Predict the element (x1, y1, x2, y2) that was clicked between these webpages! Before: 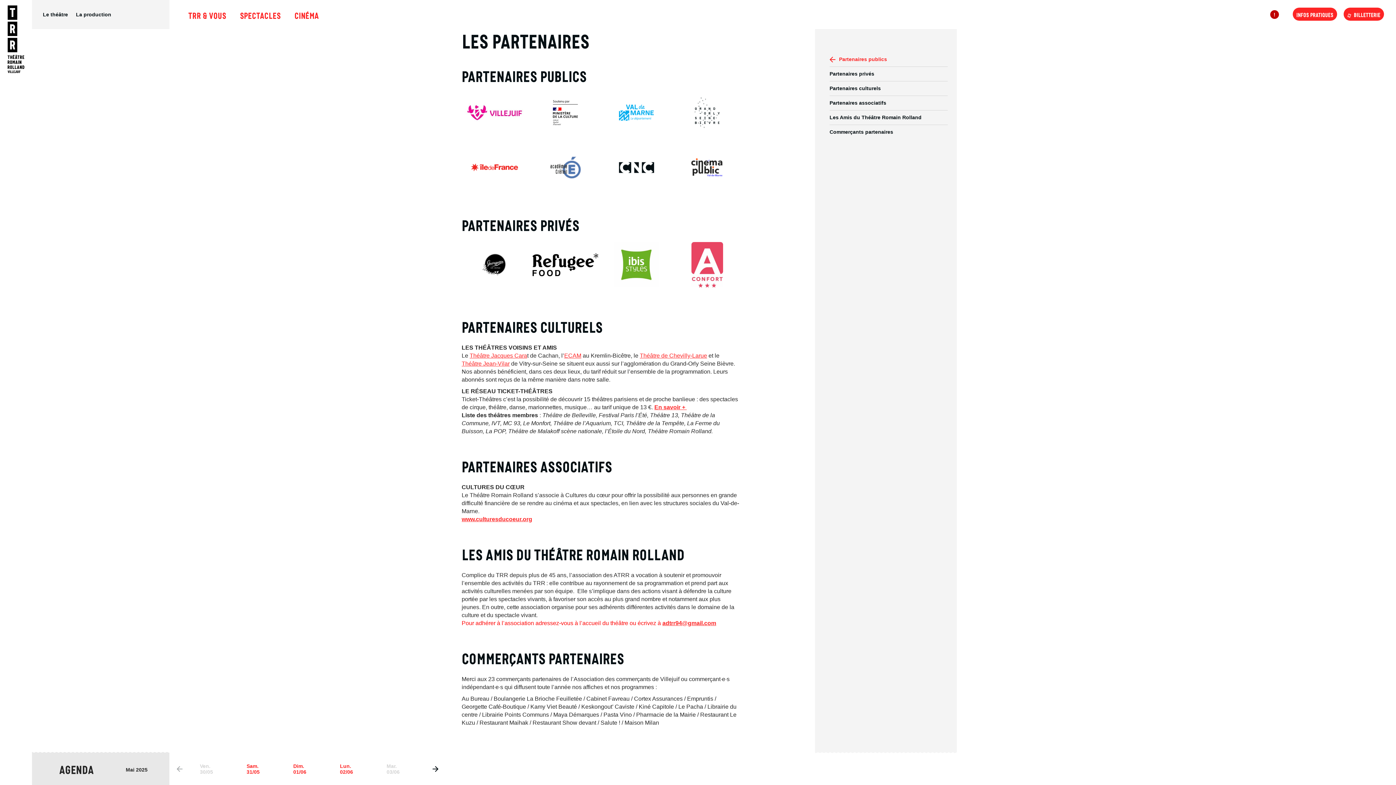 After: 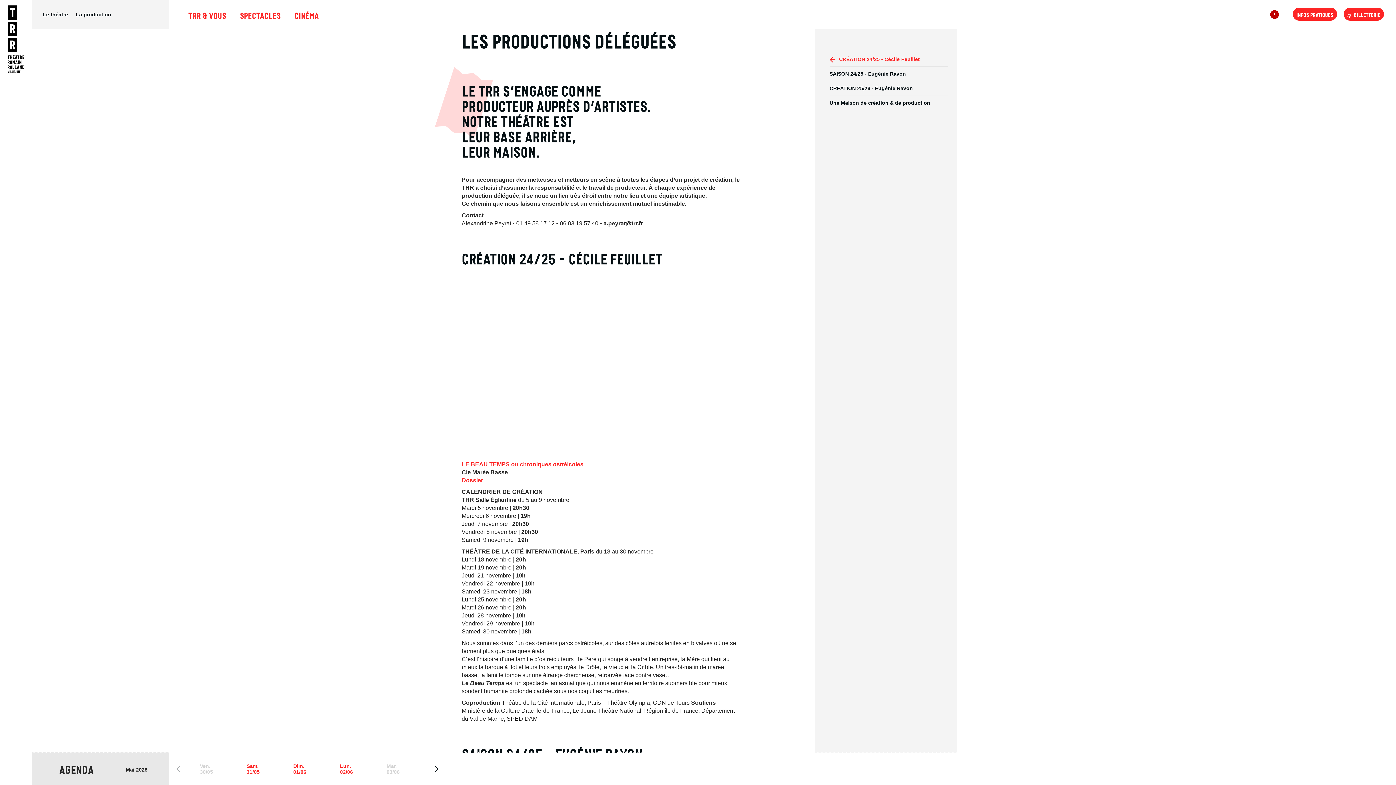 Action: label: La production bbox: (76, 11, 111, 17)